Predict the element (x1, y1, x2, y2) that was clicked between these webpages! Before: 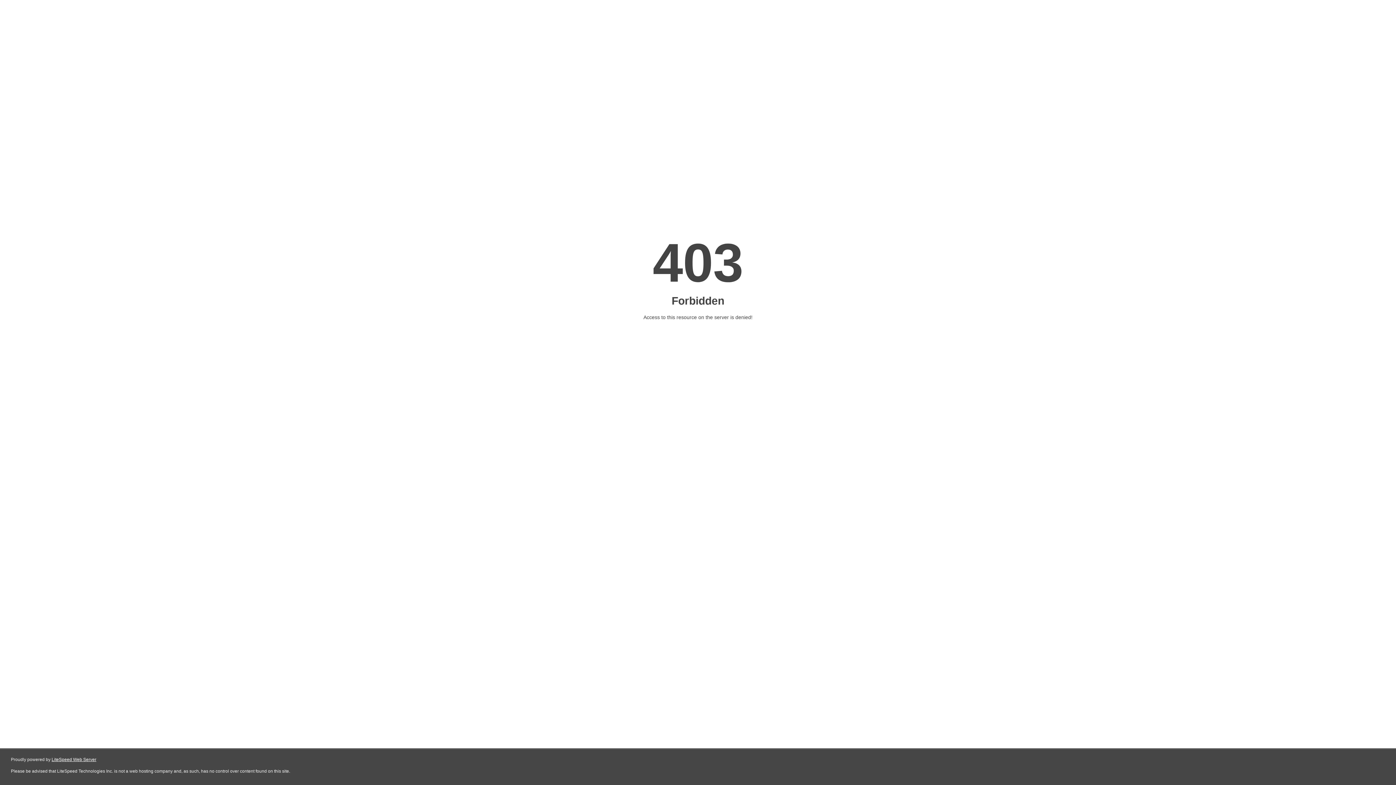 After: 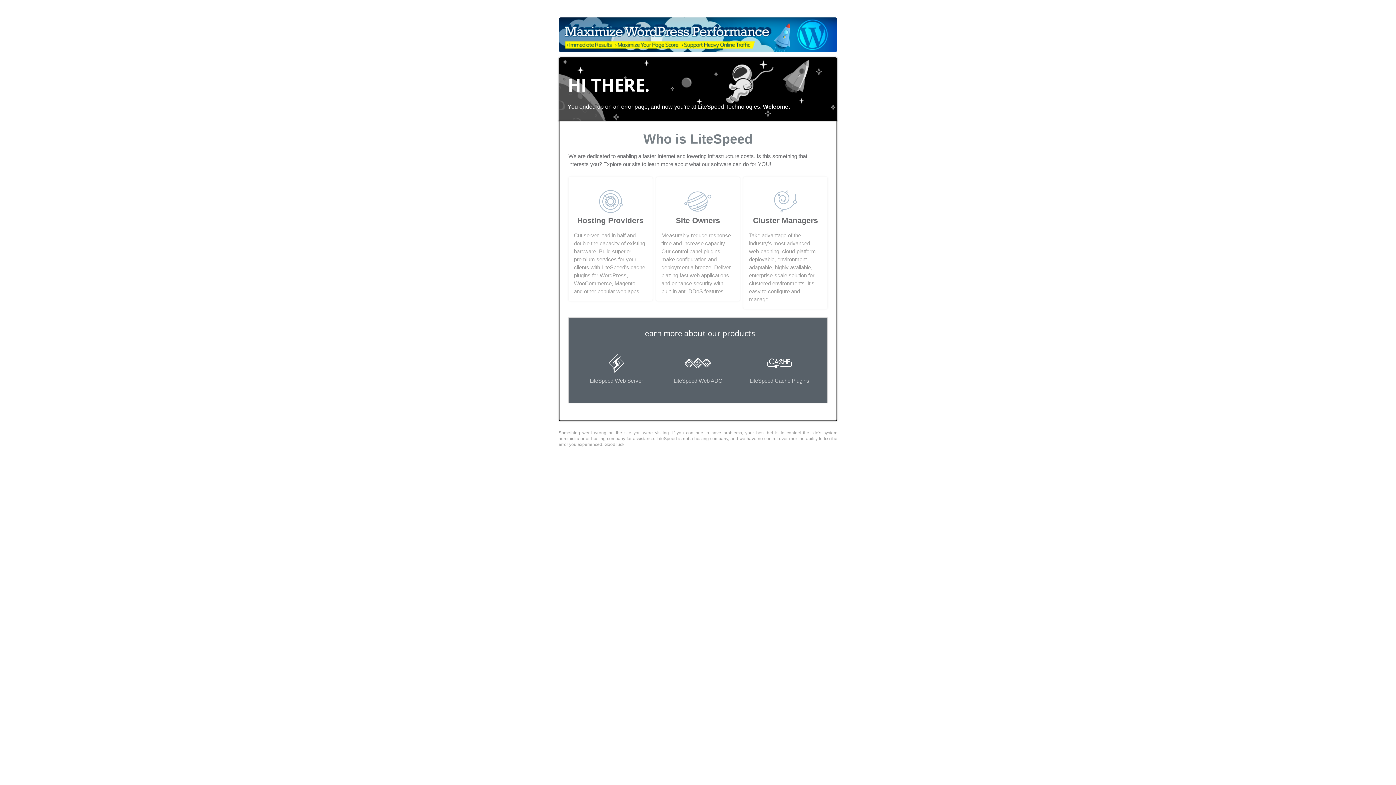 Action: label: LiteSpeed Web Server bbox: (51, 757, 96, 762)